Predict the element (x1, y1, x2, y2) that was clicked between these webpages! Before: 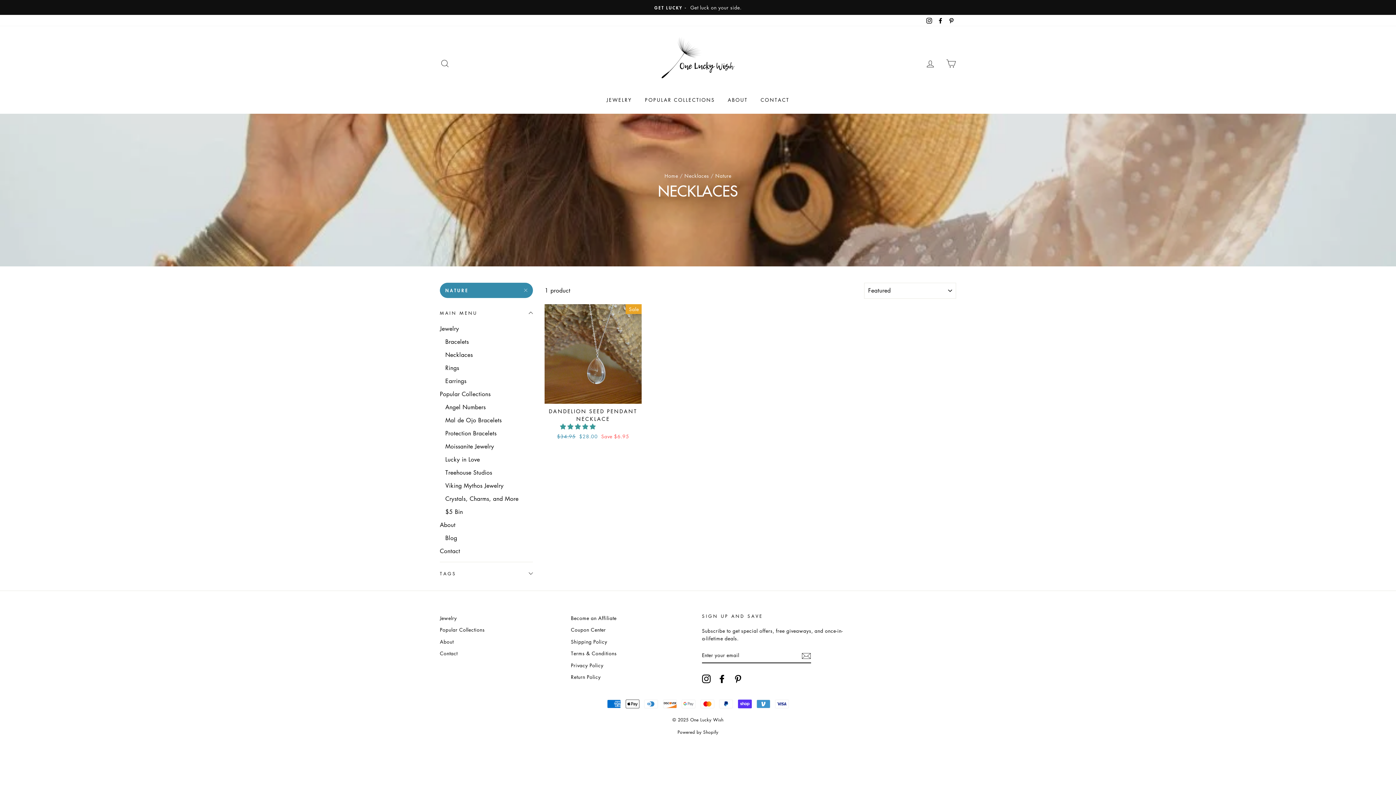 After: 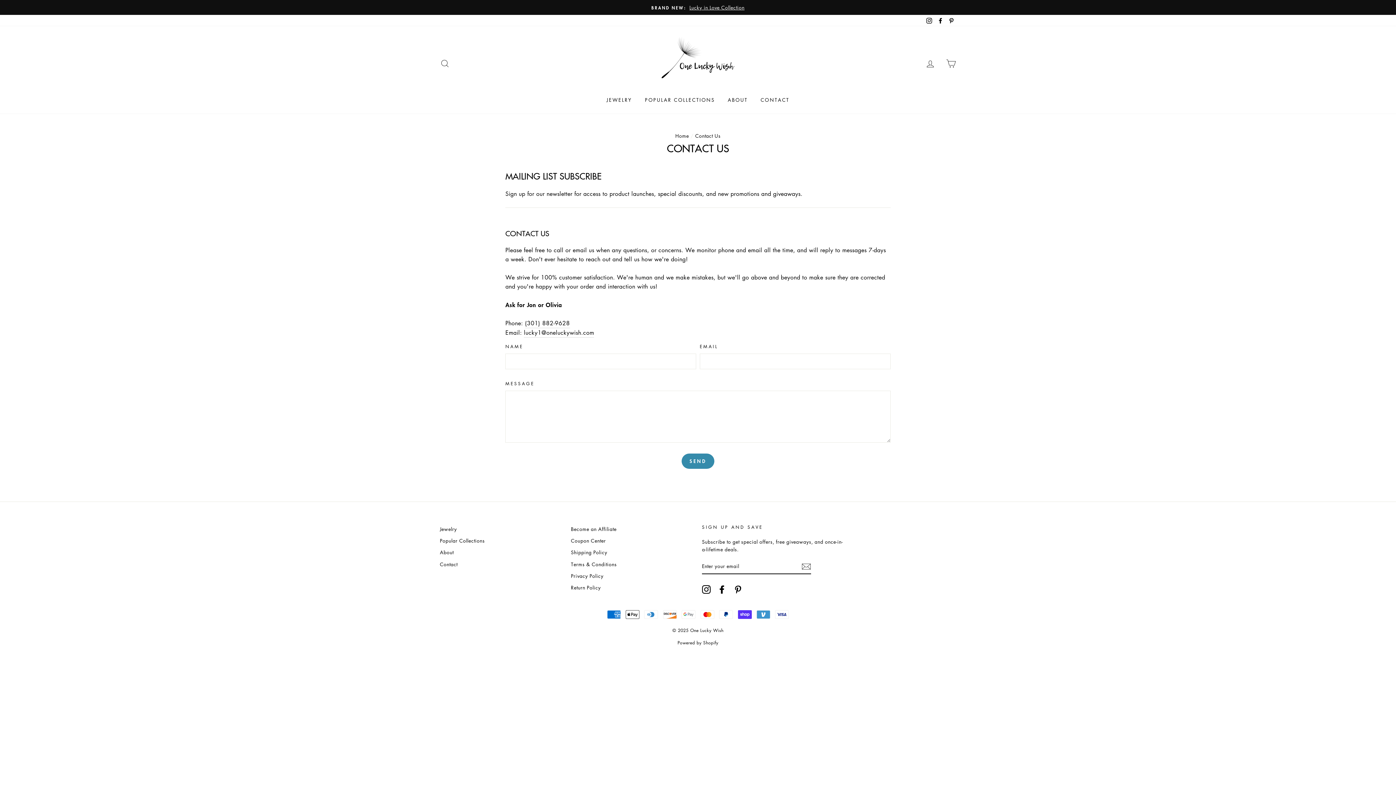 Action: bbox: (440, 545, 533, 557) label: Contact